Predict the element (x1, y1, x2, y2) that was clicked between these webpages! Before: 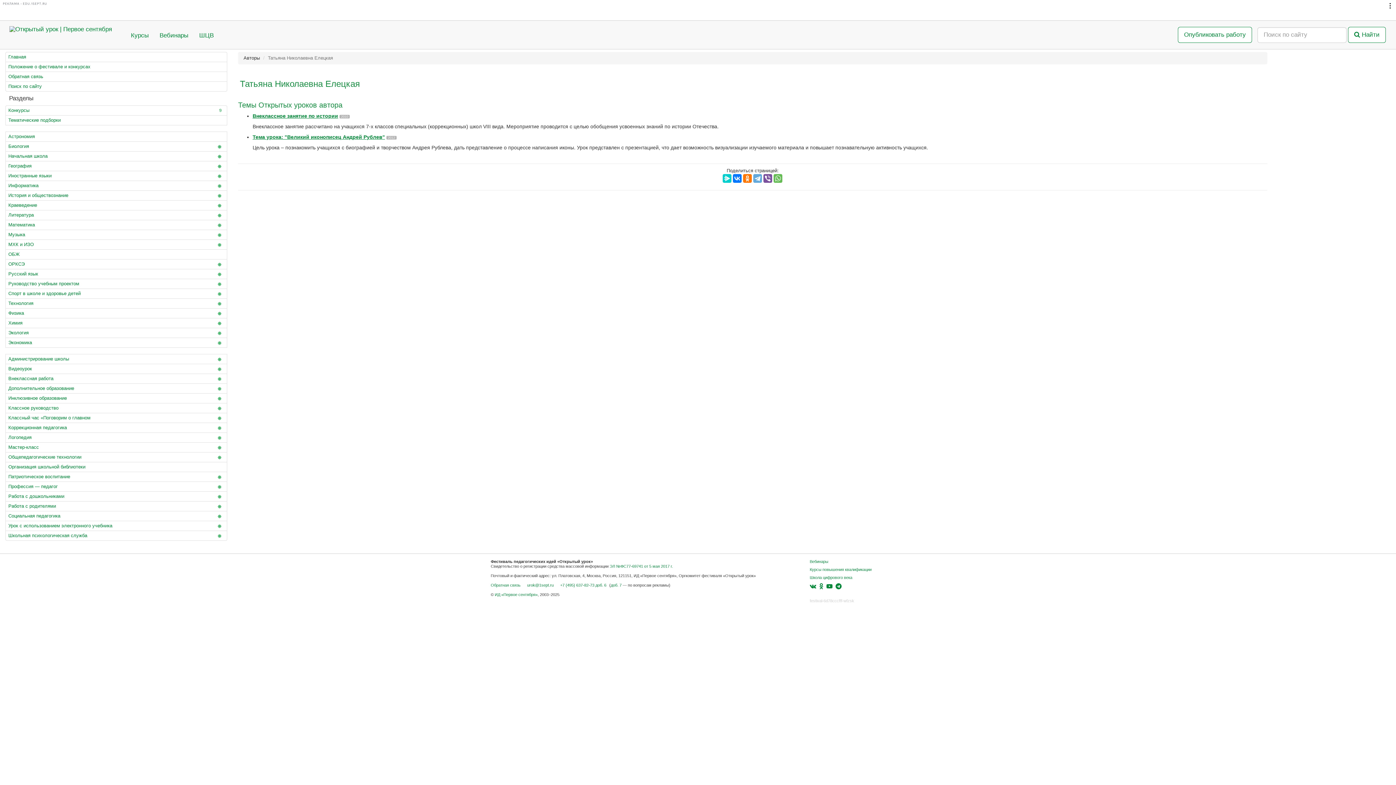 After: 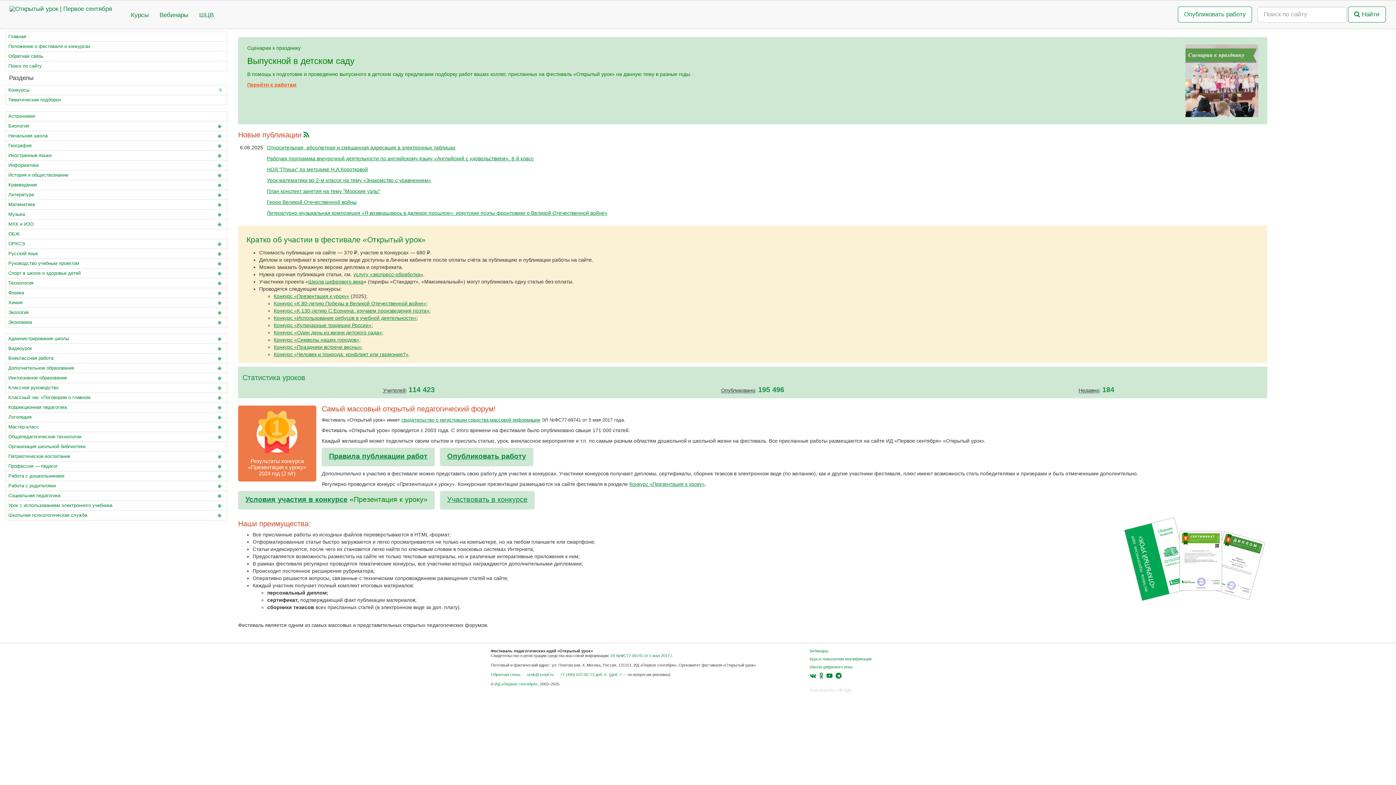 Action: bbox: (5, 52, 227, 62) label: Главная